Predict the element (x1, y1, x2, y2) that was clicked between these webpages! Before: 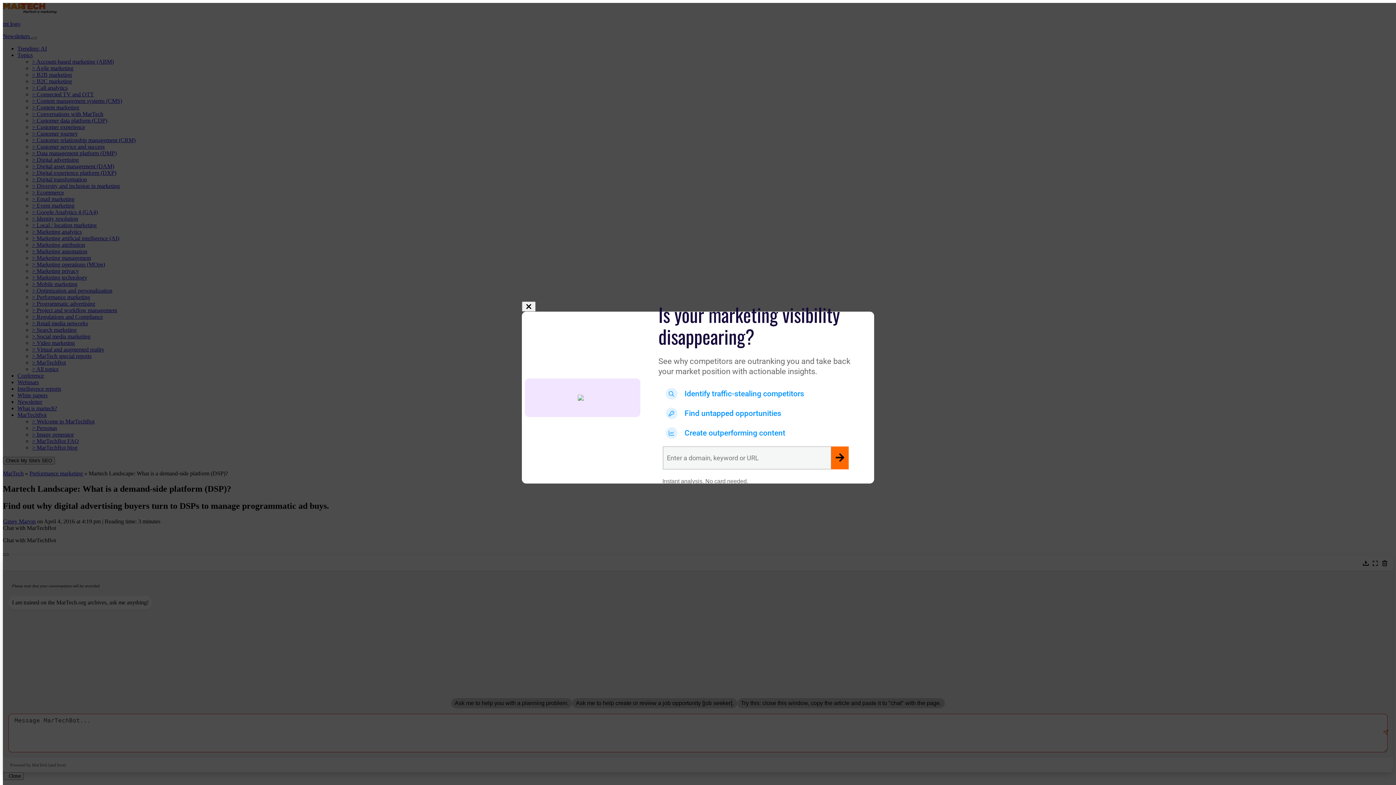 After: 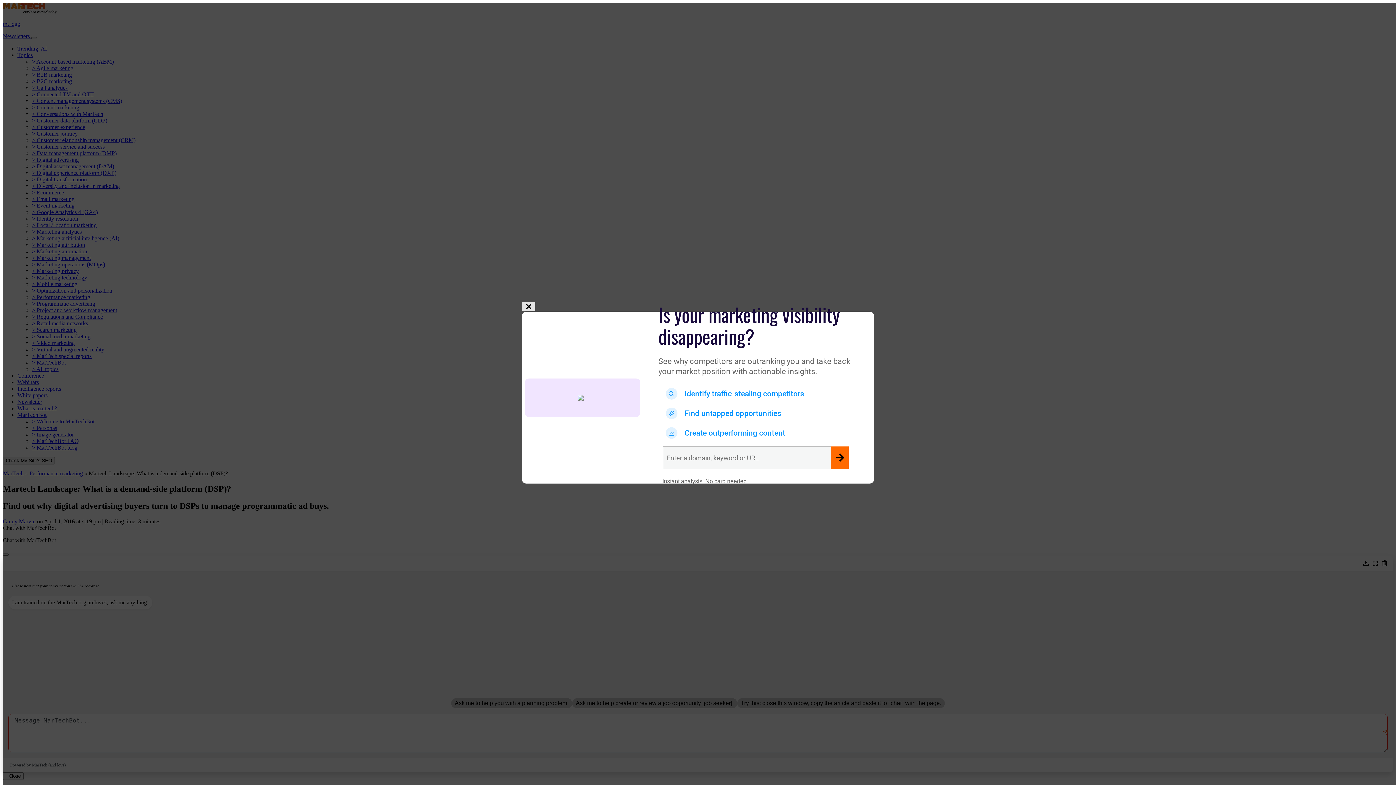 Action: bbox: (522, 301, 535, 311)